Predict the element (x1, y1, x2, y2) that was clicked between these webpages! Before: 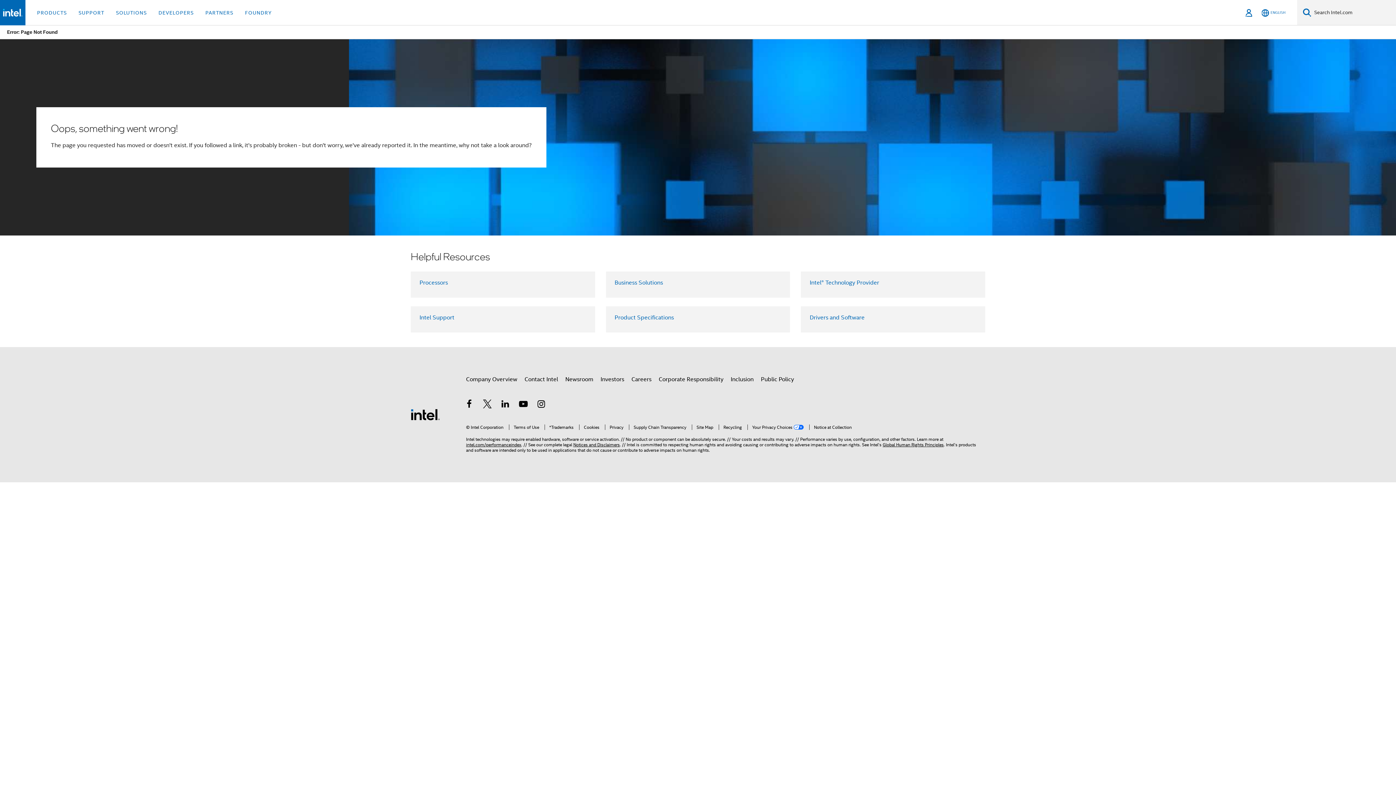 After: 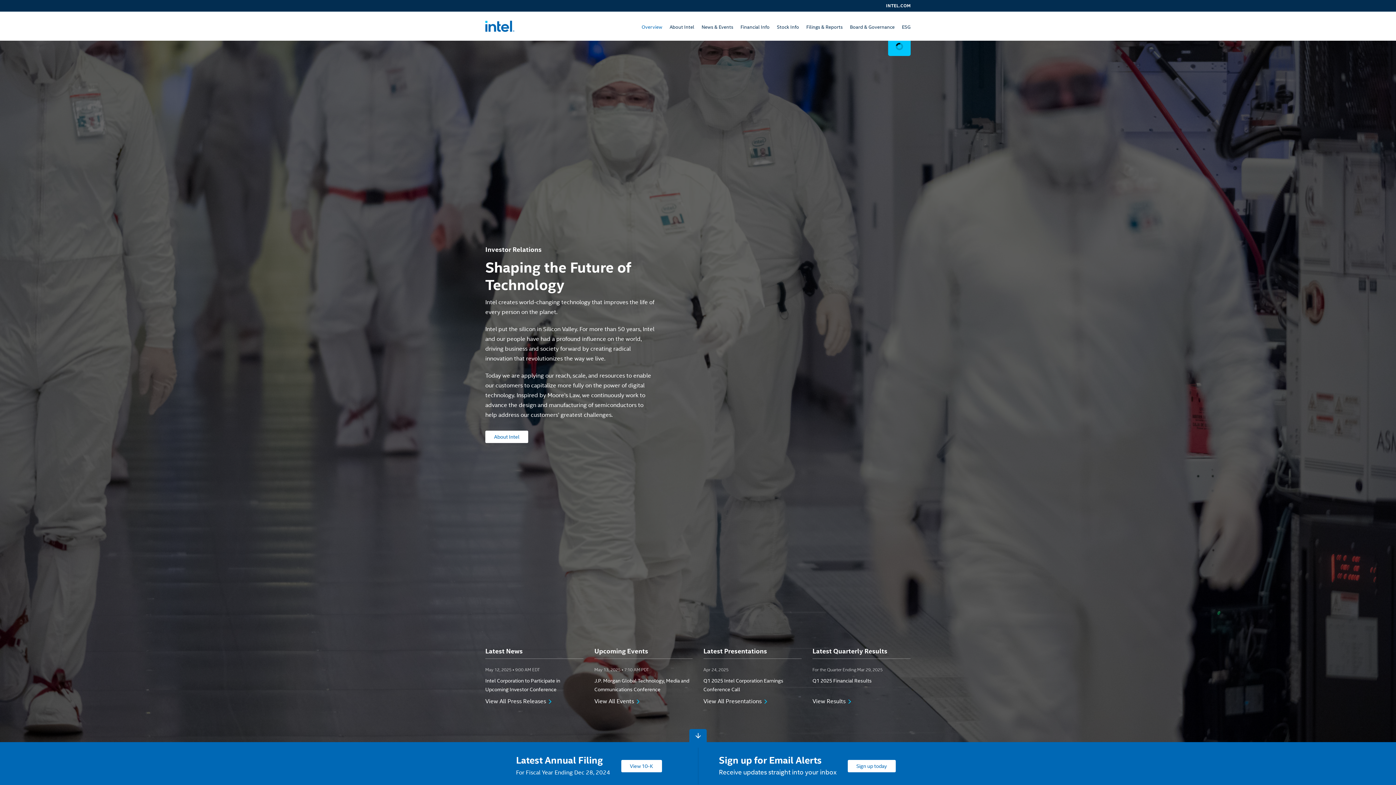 Action: label: Investors bbox: (600, 373, 624, 386)